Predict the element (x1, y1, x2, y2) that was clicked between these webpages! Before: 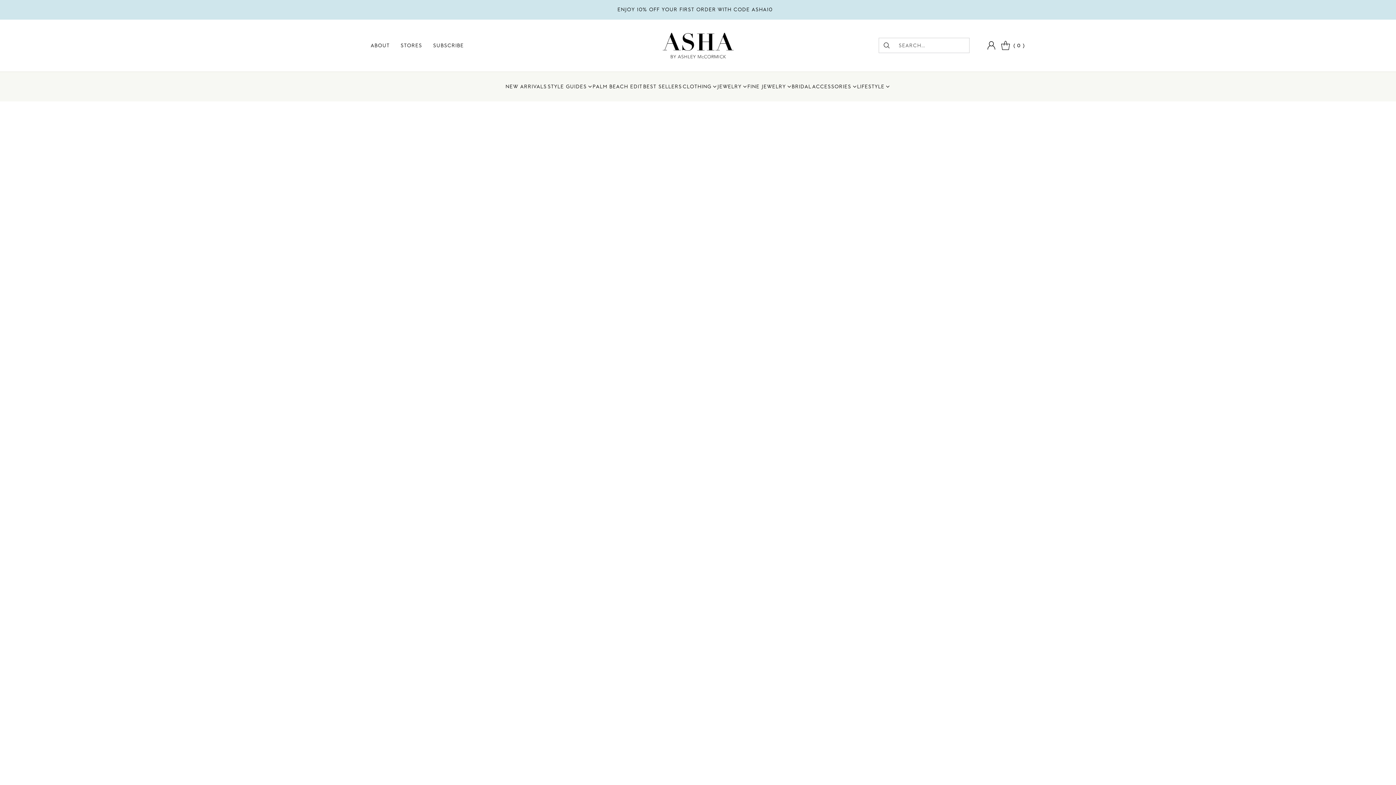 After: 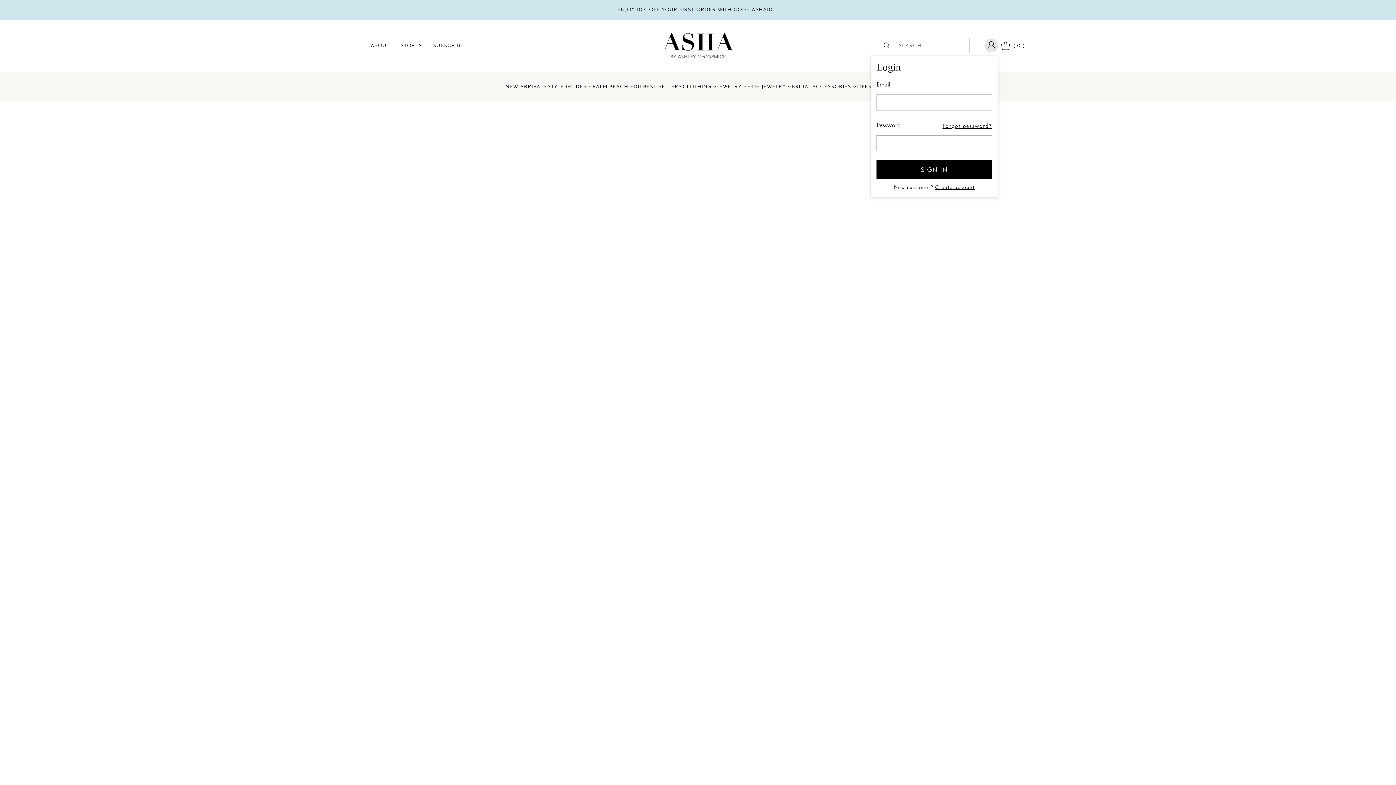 Action: bbox: (984, 38, 998, 52) label: Go to the account page